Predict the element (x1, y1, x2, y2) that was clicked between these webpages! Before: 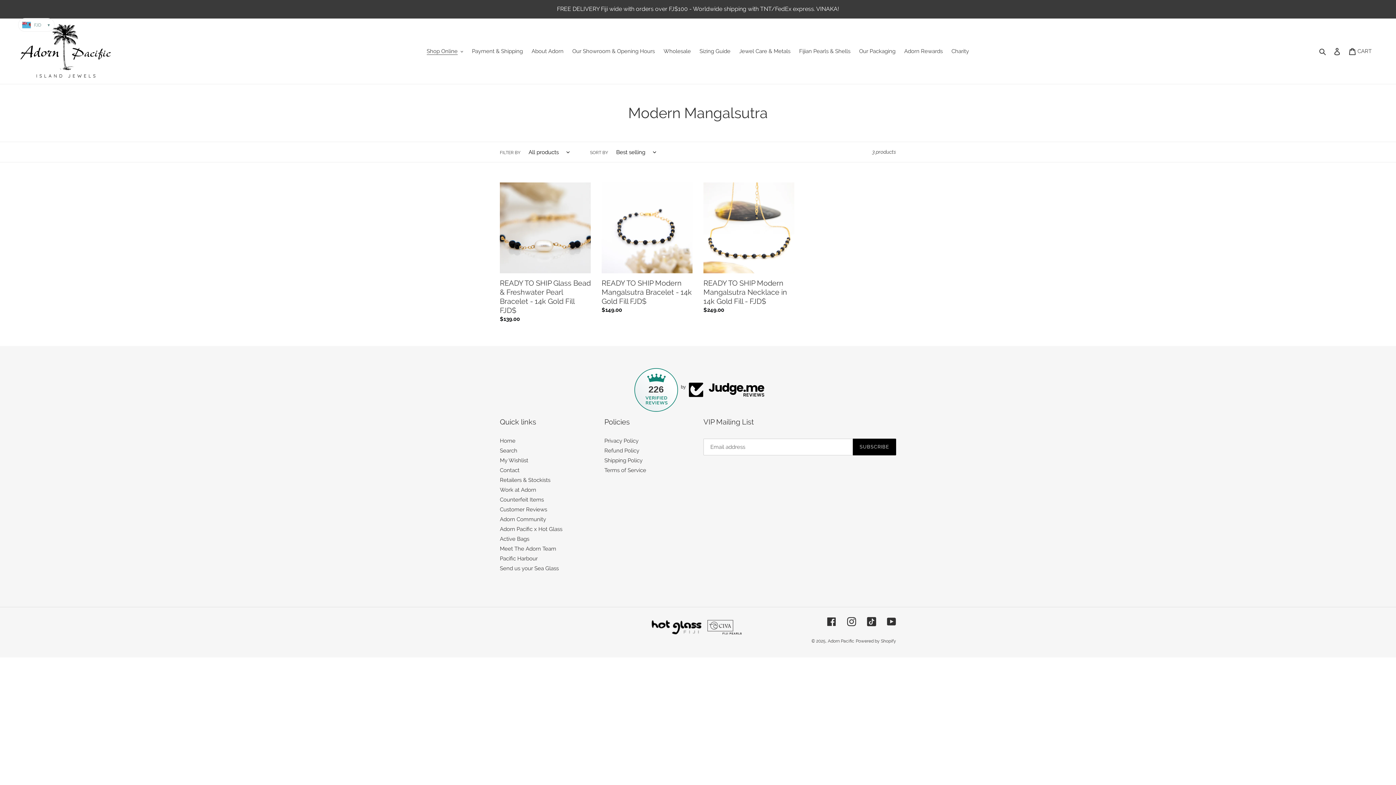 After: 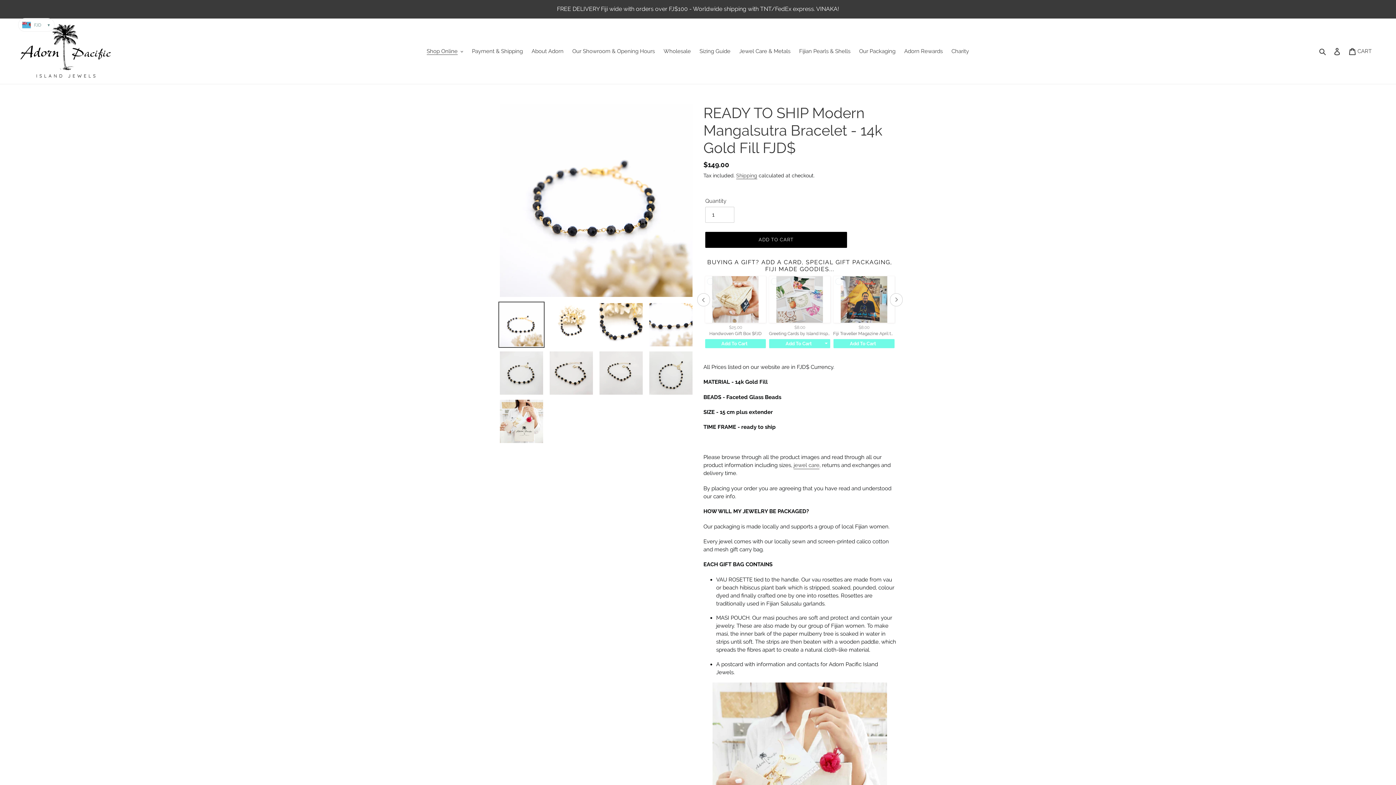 Action: bbox: (601, 182, 692, 317) label: READY TO SHIP Modern Mangalsutra Bracelet - 14k Gold Fill FJD$